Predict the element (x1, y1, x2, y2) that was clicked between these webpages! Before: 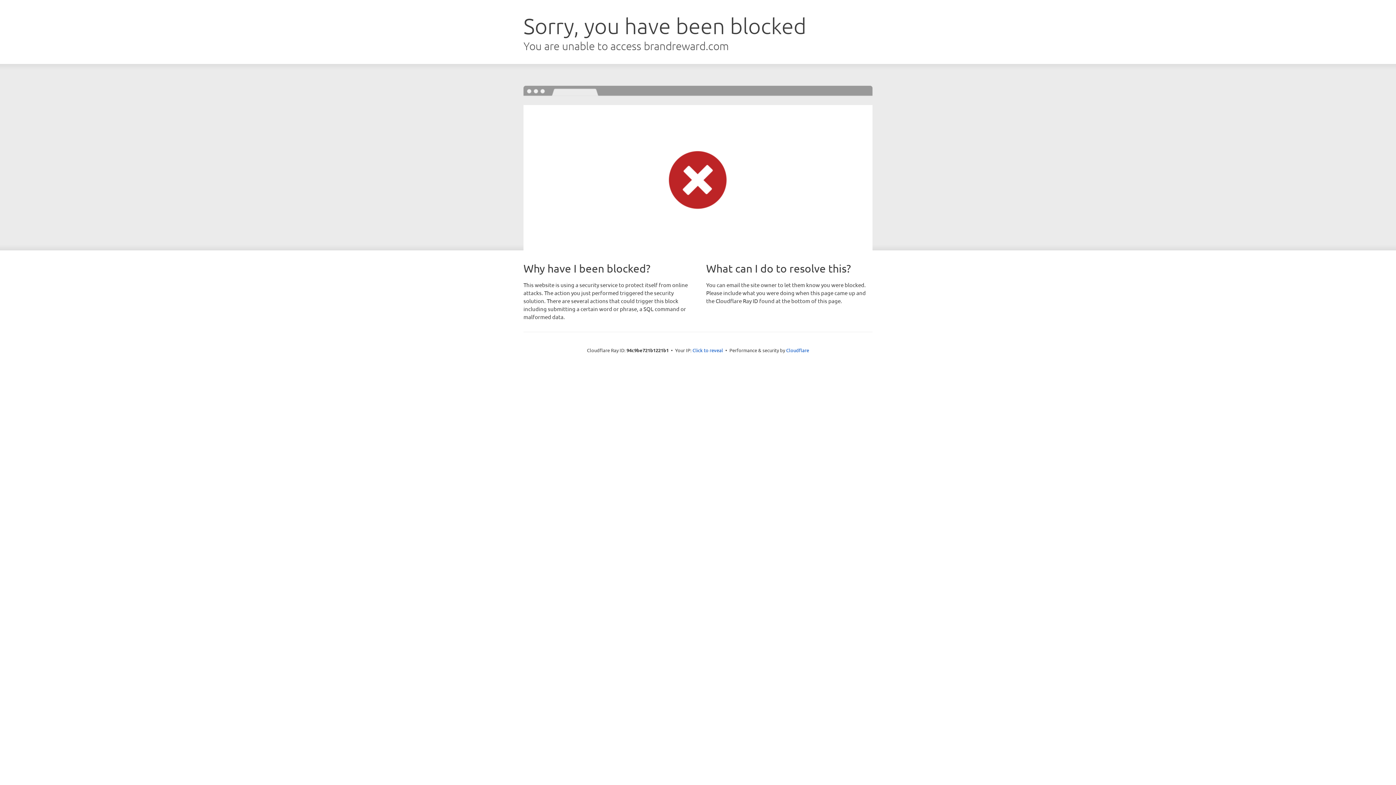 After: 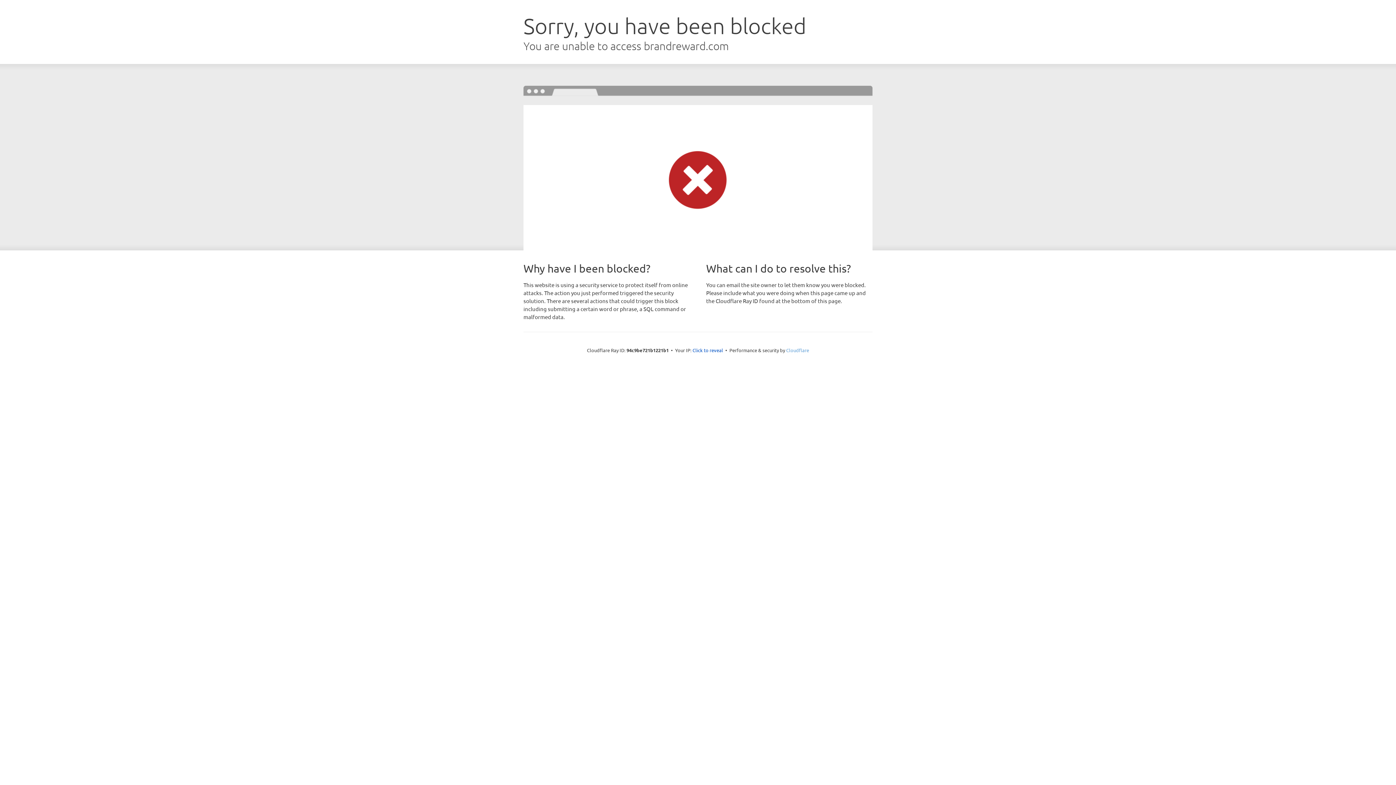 Action: label: Cloudflare bbox: (786, 347, 809, 353)